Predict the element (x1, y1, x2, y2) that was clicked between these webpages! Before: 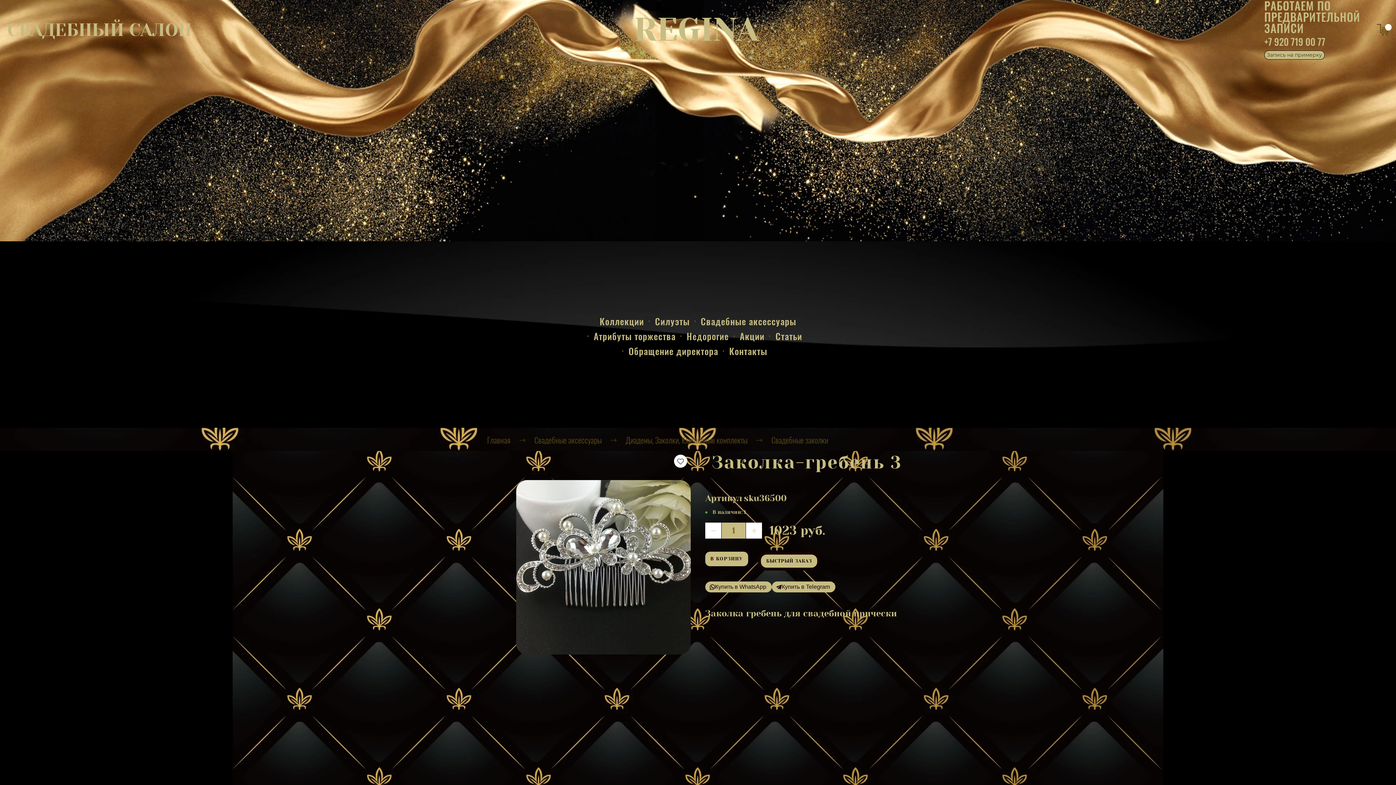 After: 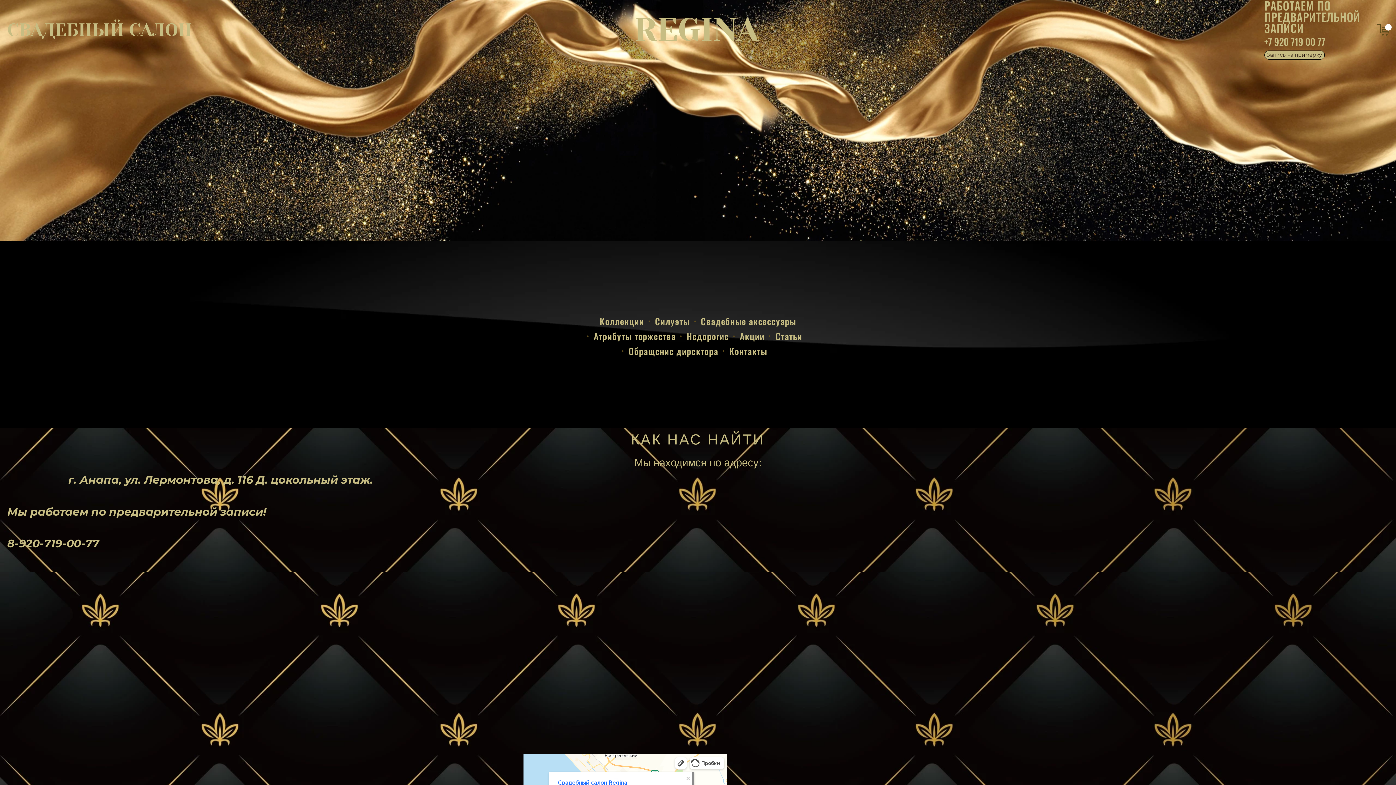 Action: bbox: (723, 344, 773, 358) label: Контакты